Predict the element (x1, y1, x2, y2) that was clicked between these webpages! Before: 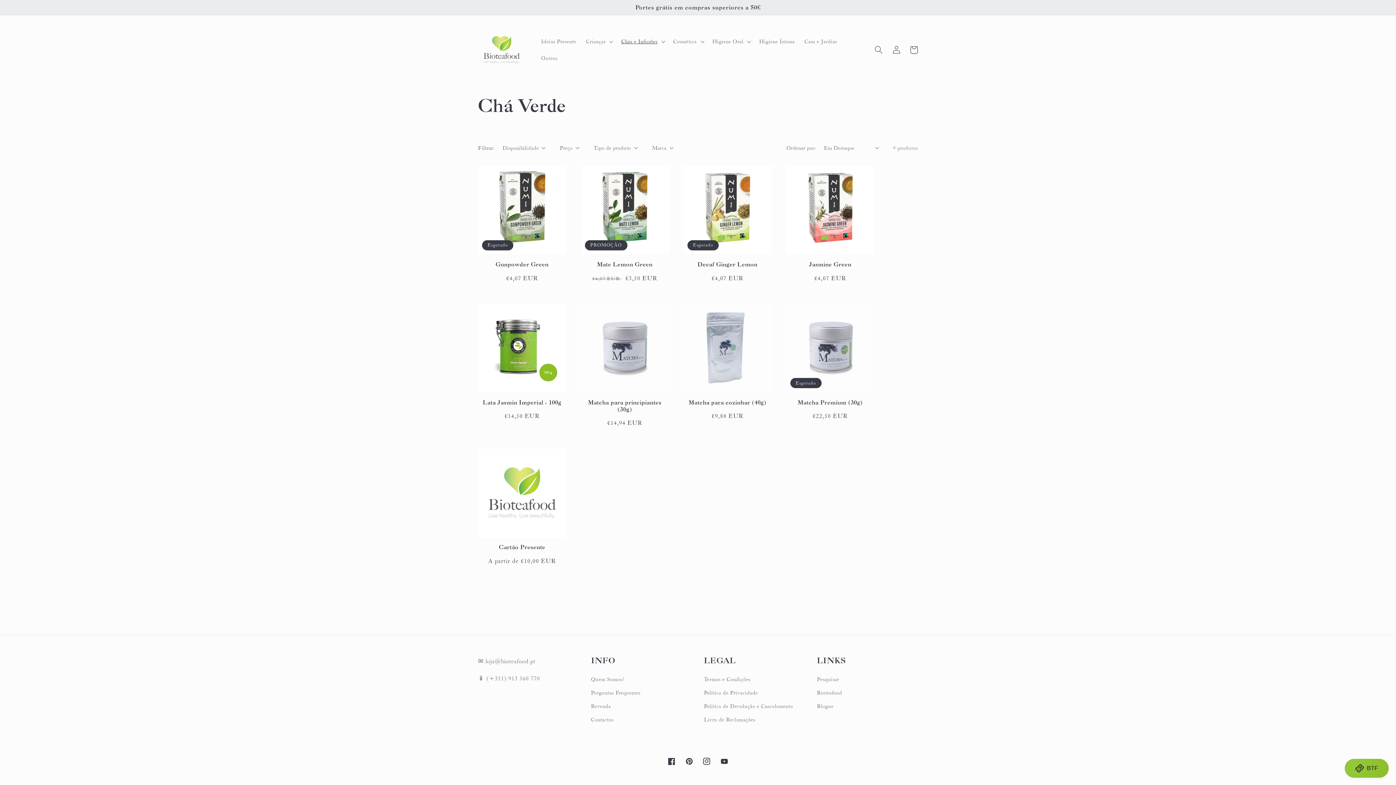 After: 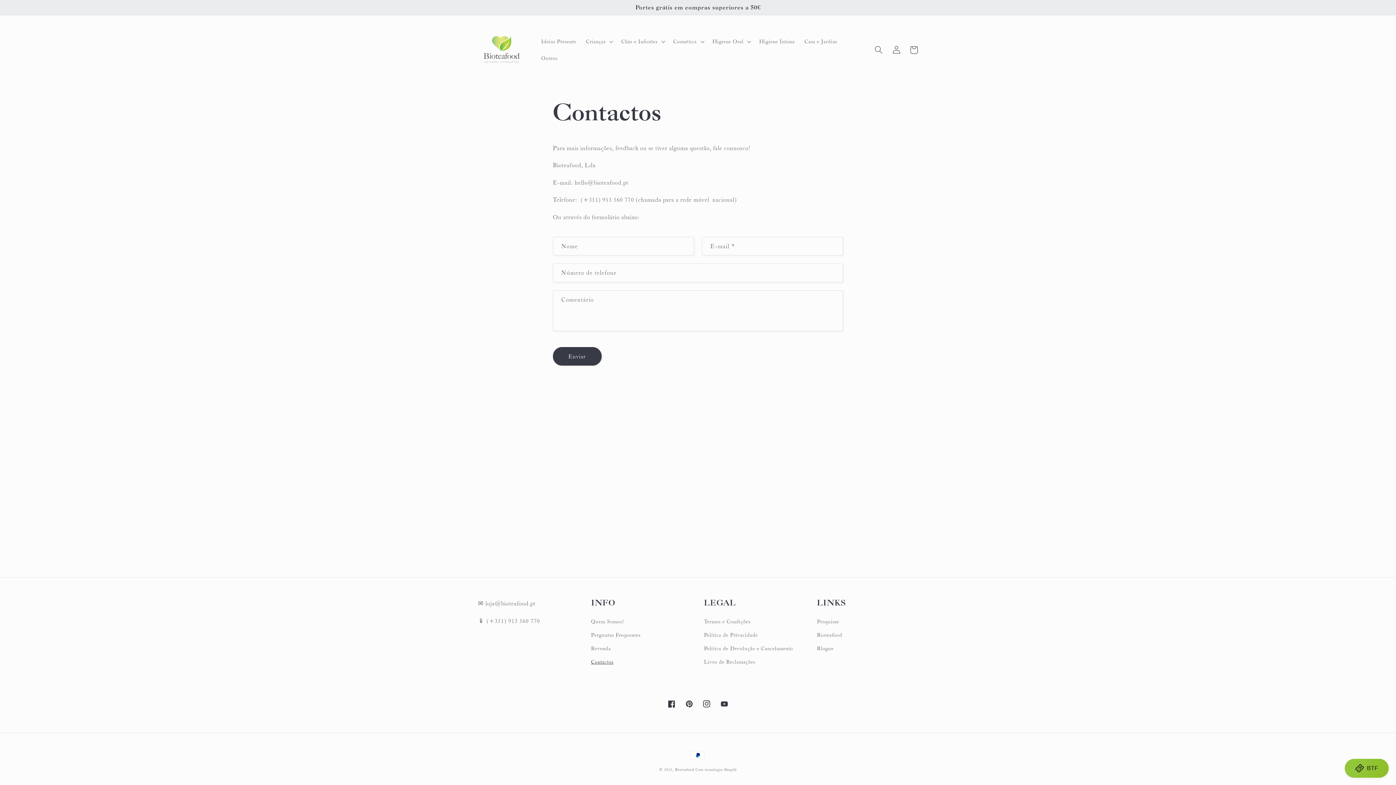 Action: bbox: (591, 713, 613, 726) label: Contactos